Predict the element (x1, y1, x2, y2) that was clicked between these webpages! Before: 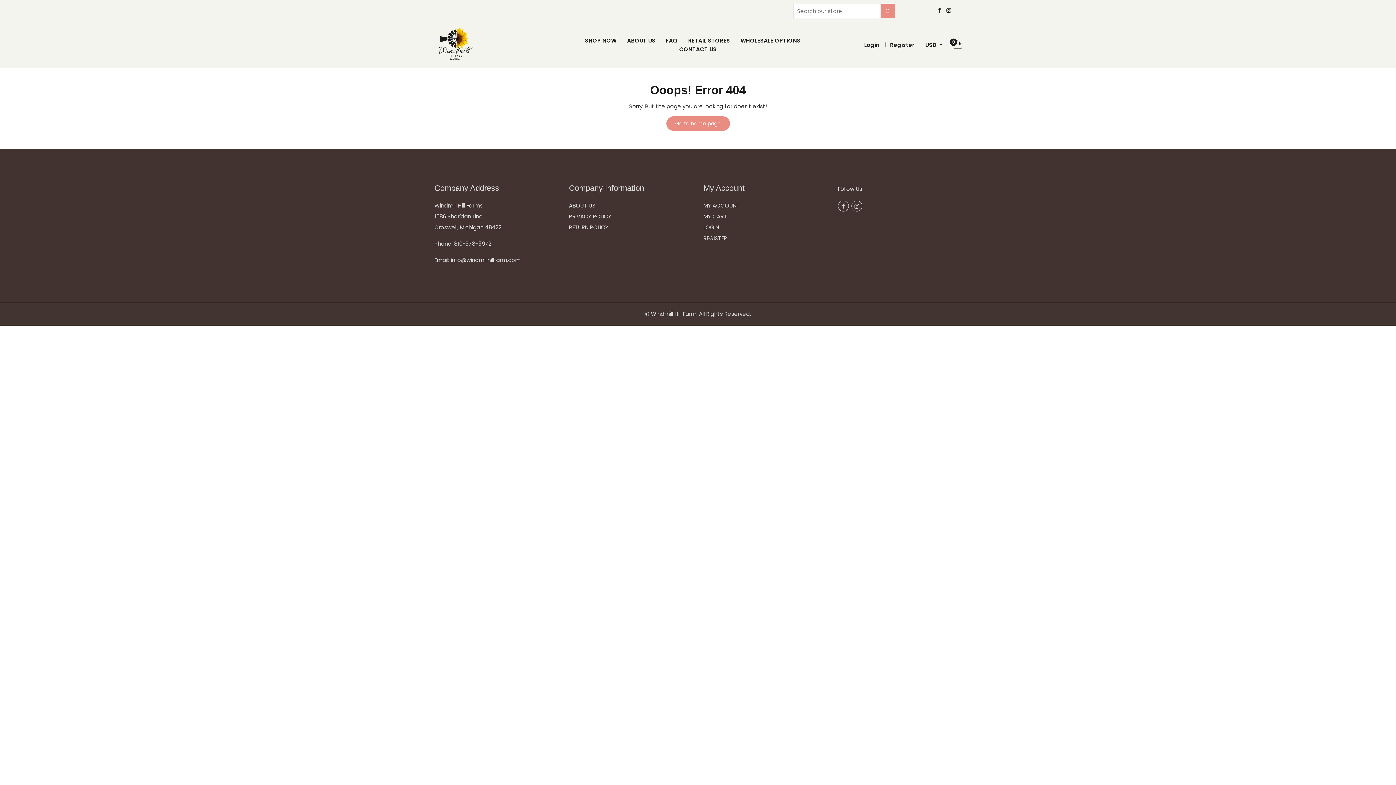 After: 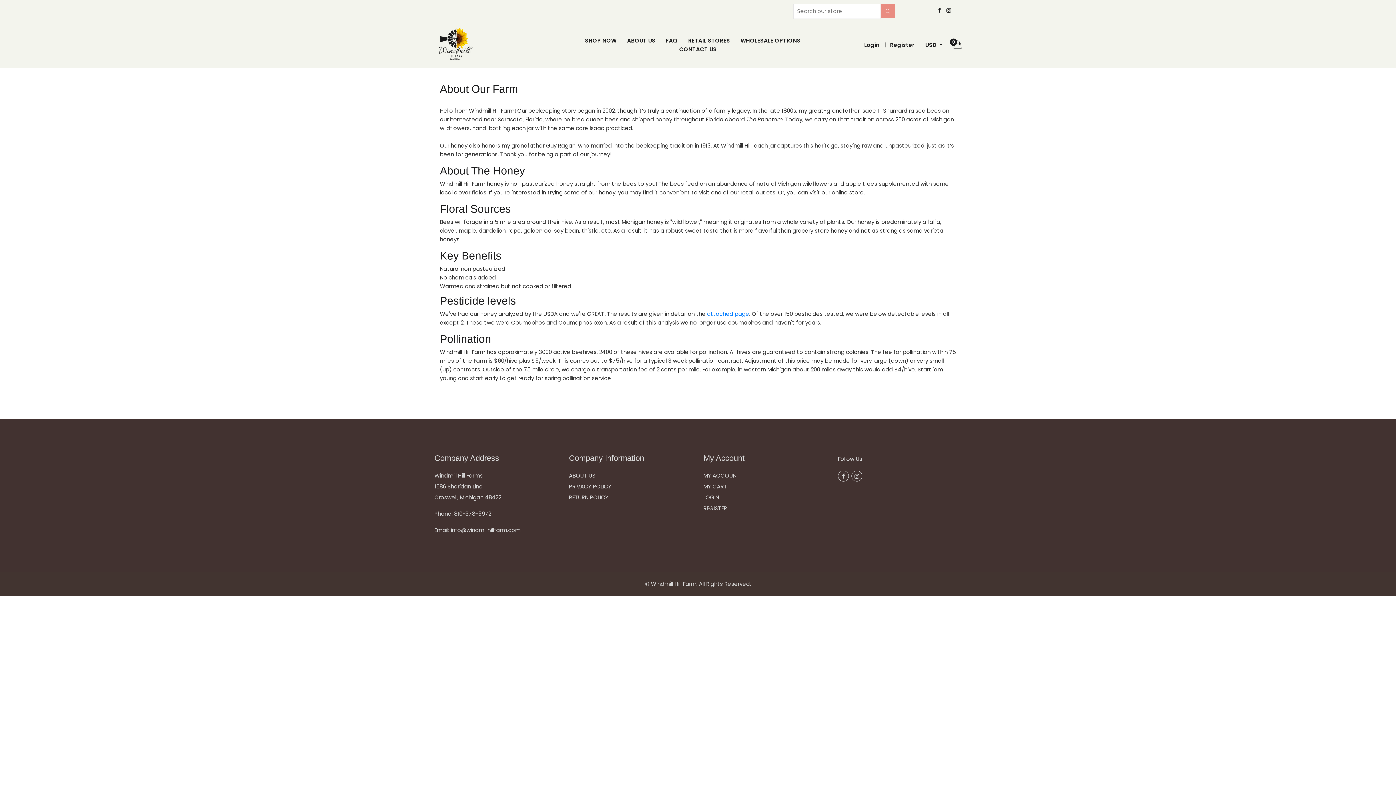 Action: bbox: (569, 201, 595, 209) label: ABOUT US